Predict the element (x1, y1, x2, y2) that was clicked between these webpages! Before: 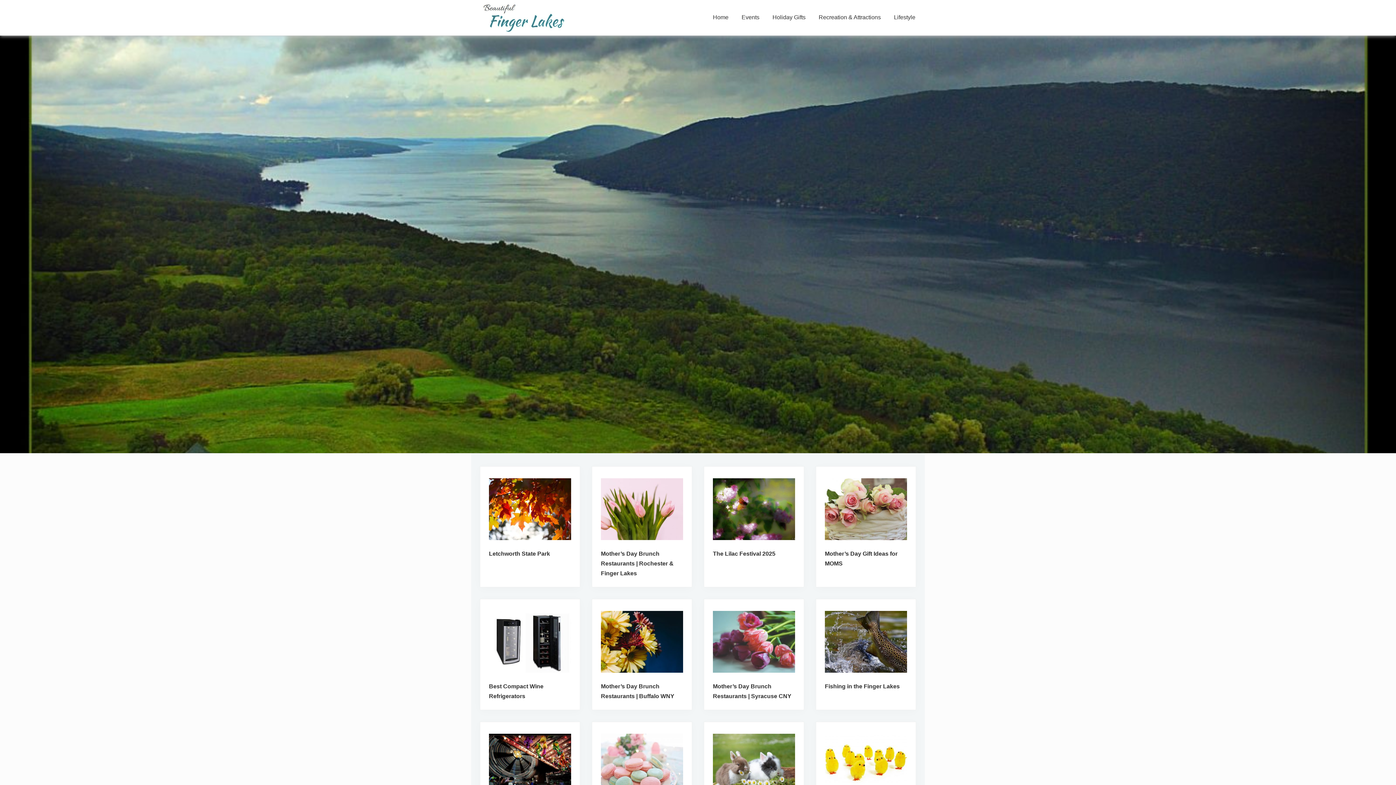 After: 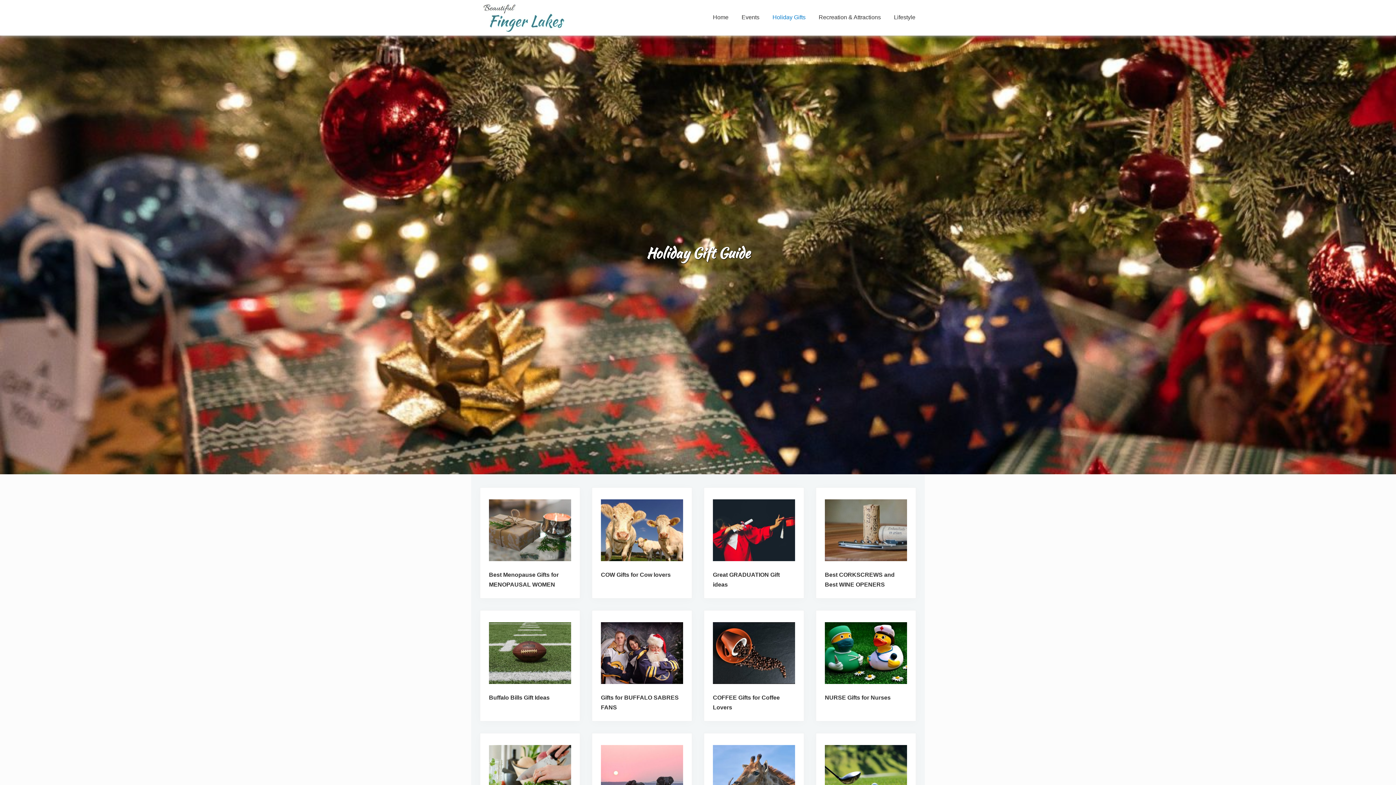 Action: bbox: (766, 12, 811, 22) label: Holiday Gifts